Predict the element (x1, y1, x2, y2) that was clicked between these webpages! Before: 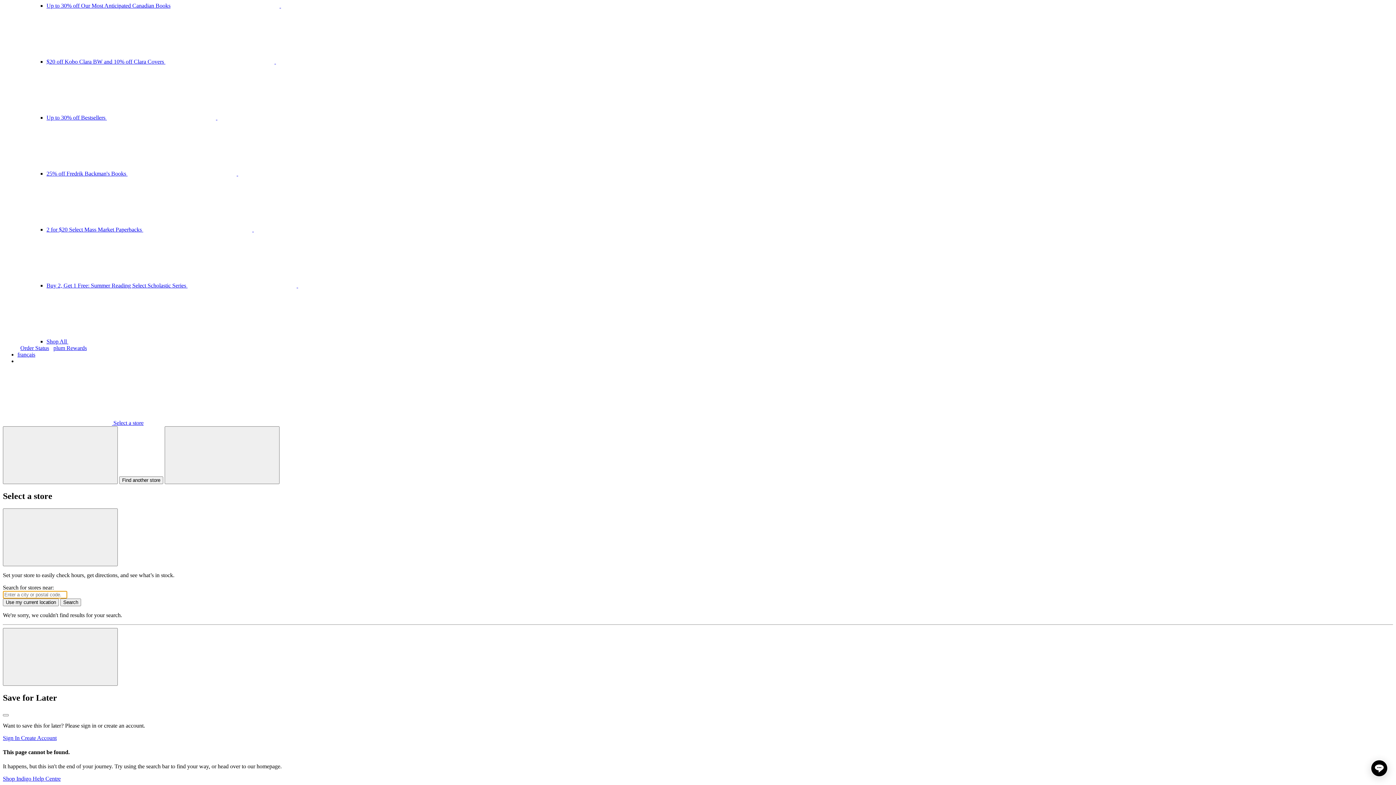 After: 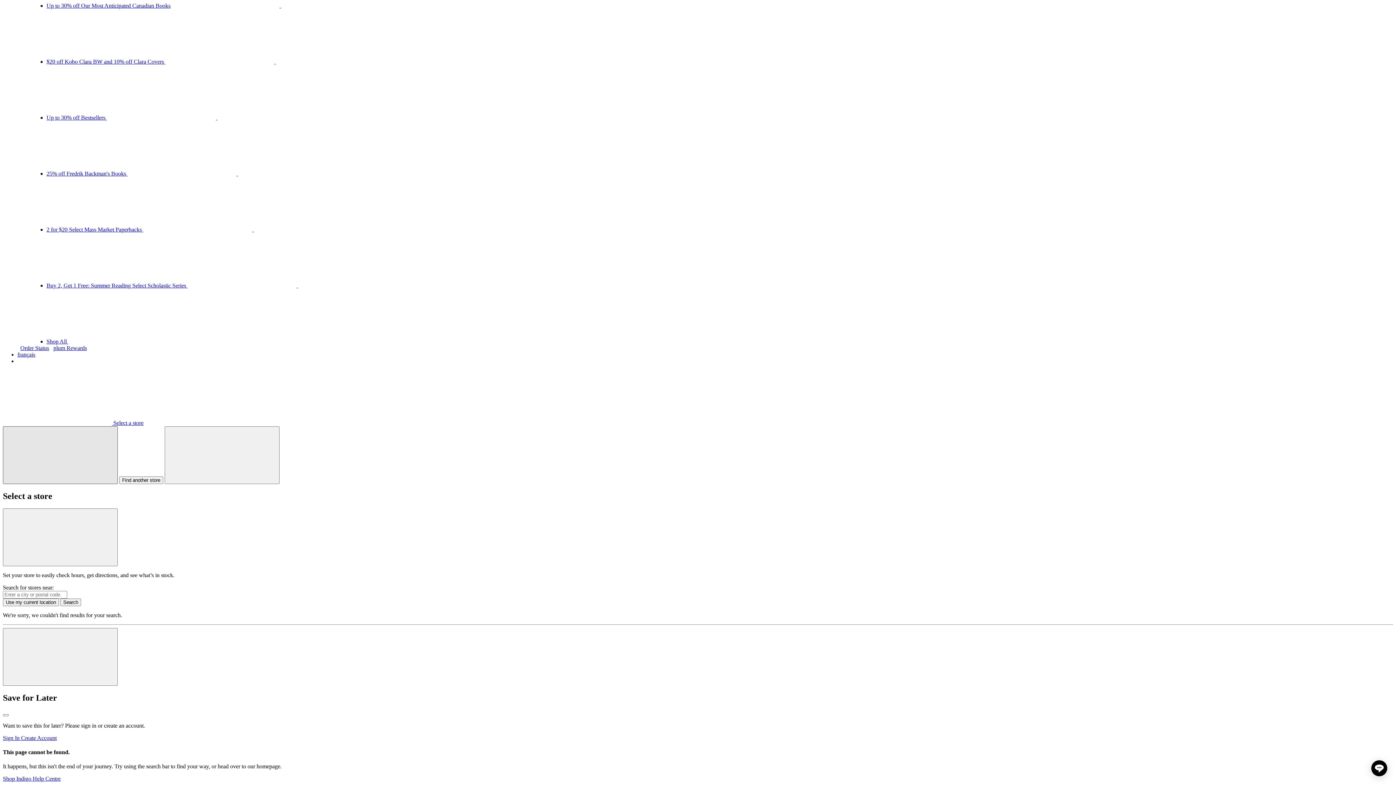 Action: bbox: (2, 426, 117, 484) label: Find another store